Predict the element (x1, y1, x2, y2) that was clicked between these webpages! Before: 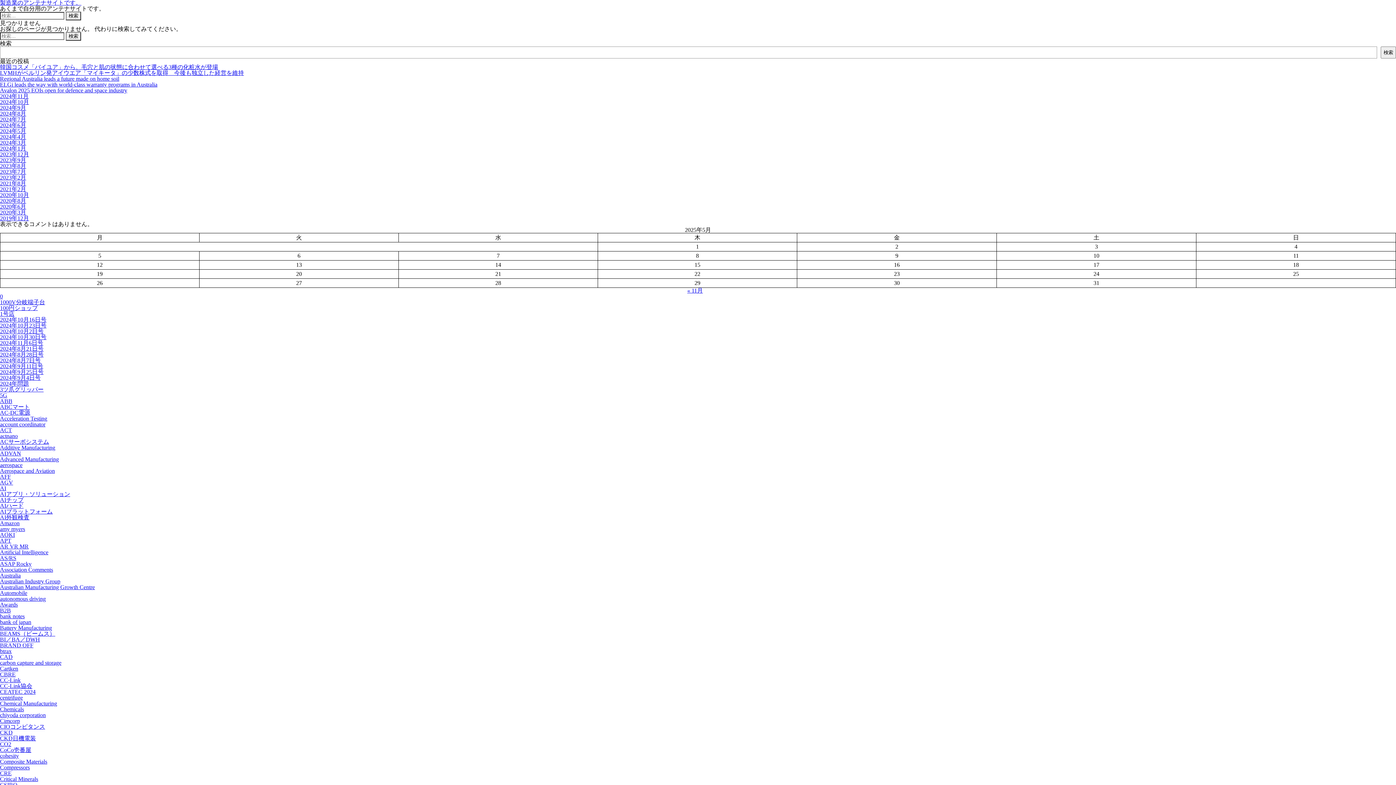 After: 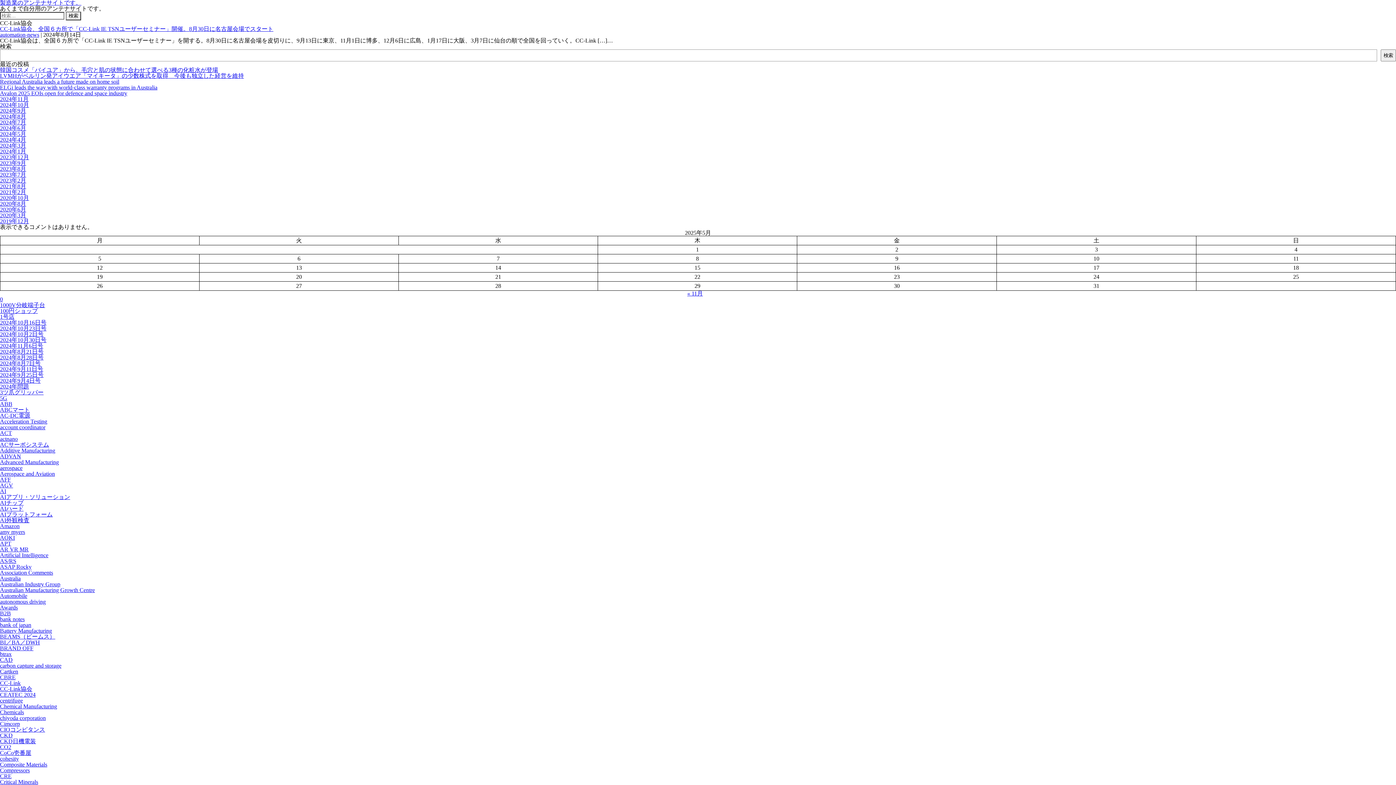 Action: bbox: (0, 683, 32, 689) label: CC-Link協会